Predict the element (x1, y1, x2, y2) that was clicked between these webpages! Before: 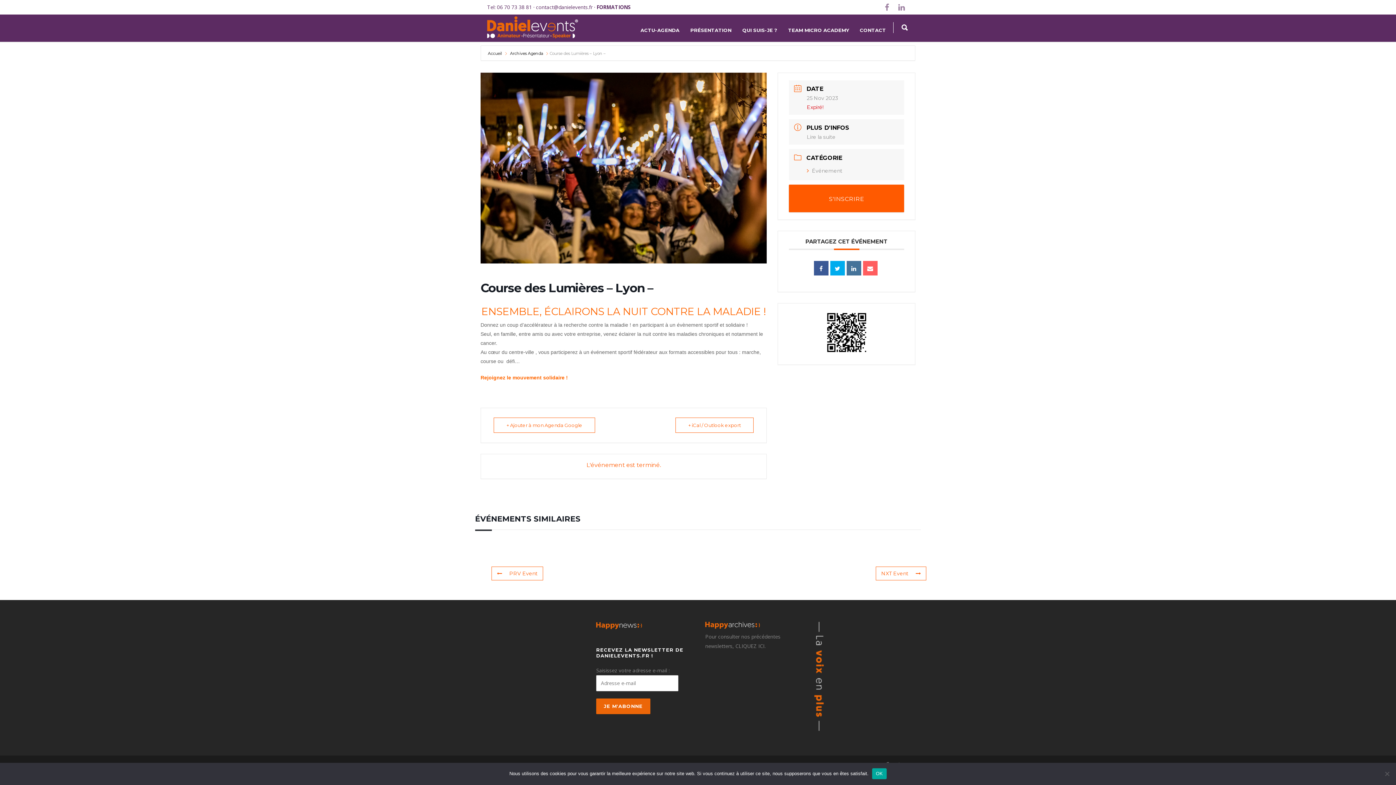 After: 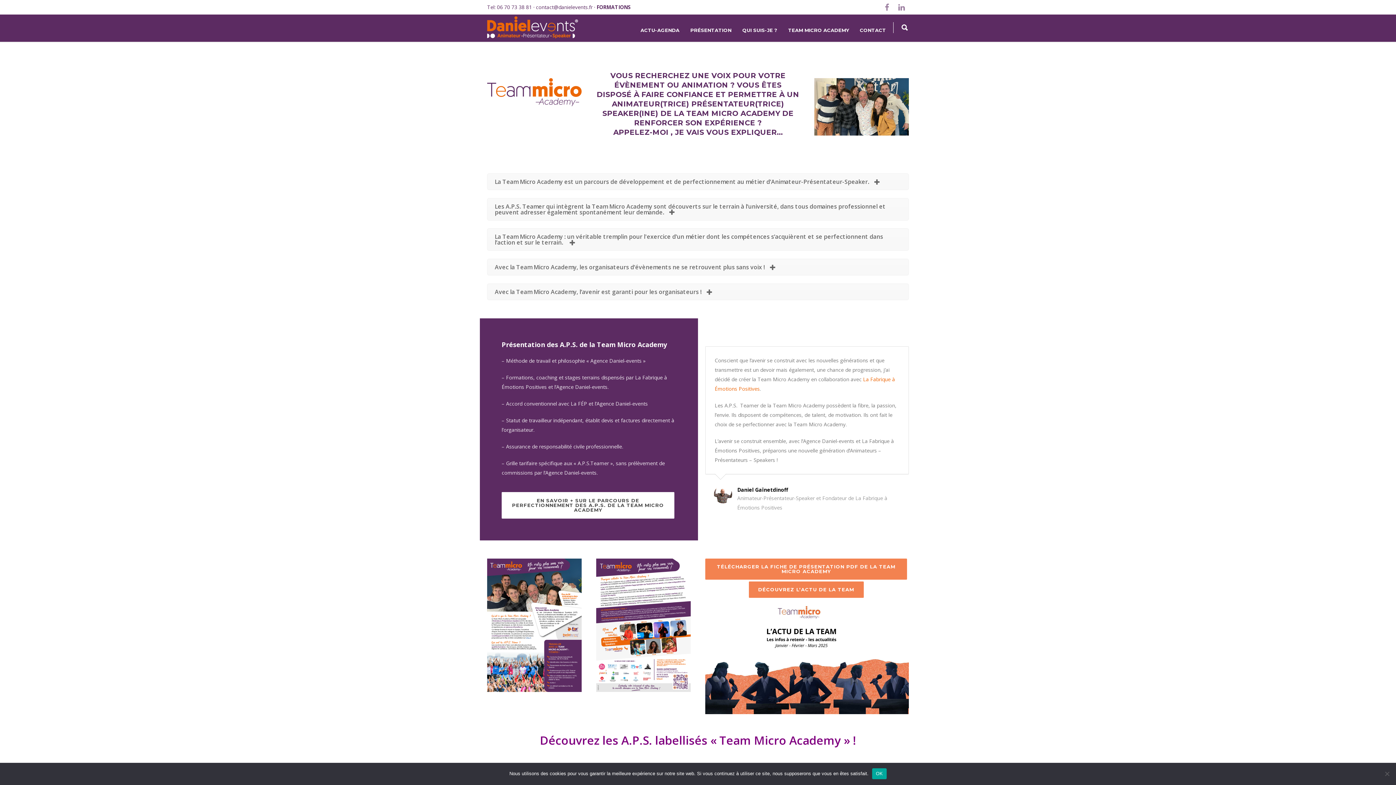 Action: label: TEAM MICRO ACADEMY bbox: (782, 27, 854, 33)